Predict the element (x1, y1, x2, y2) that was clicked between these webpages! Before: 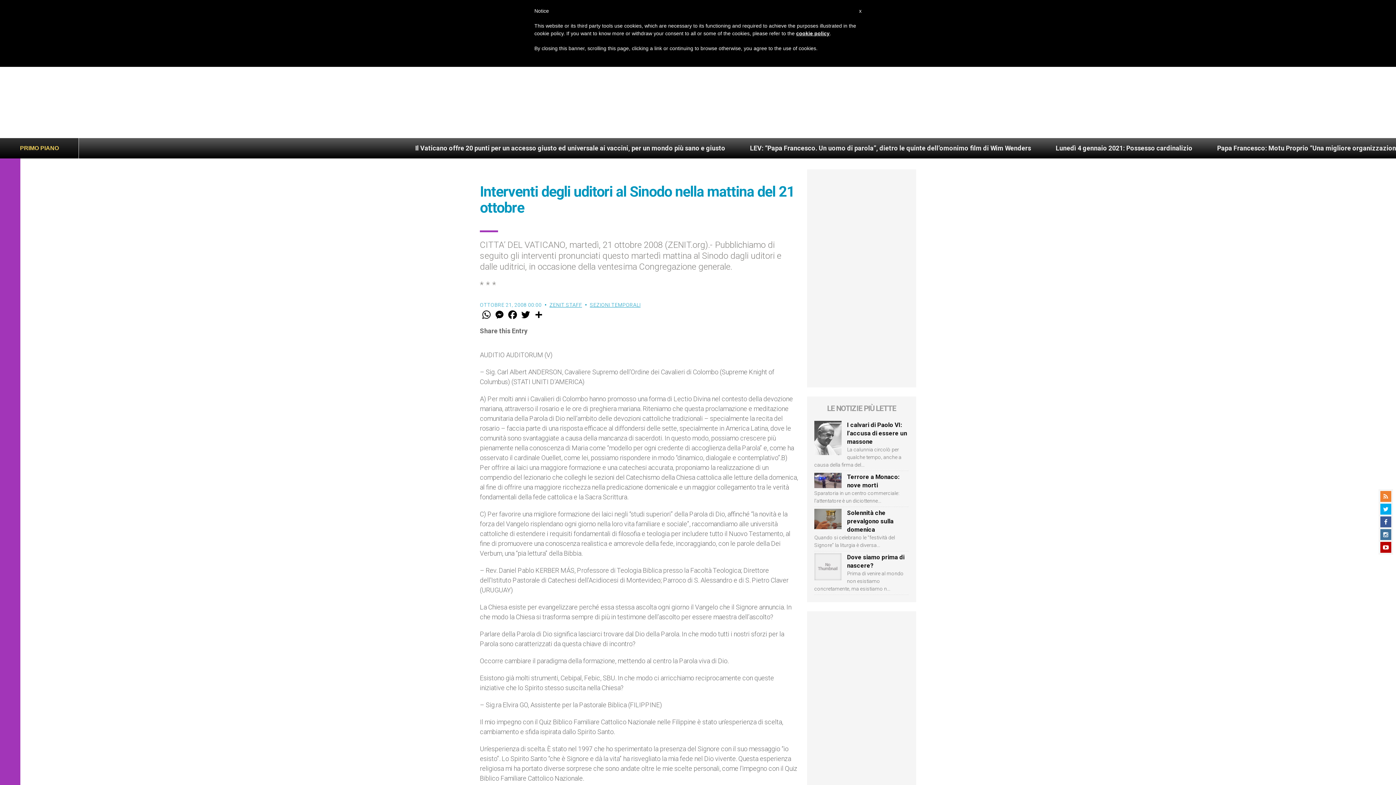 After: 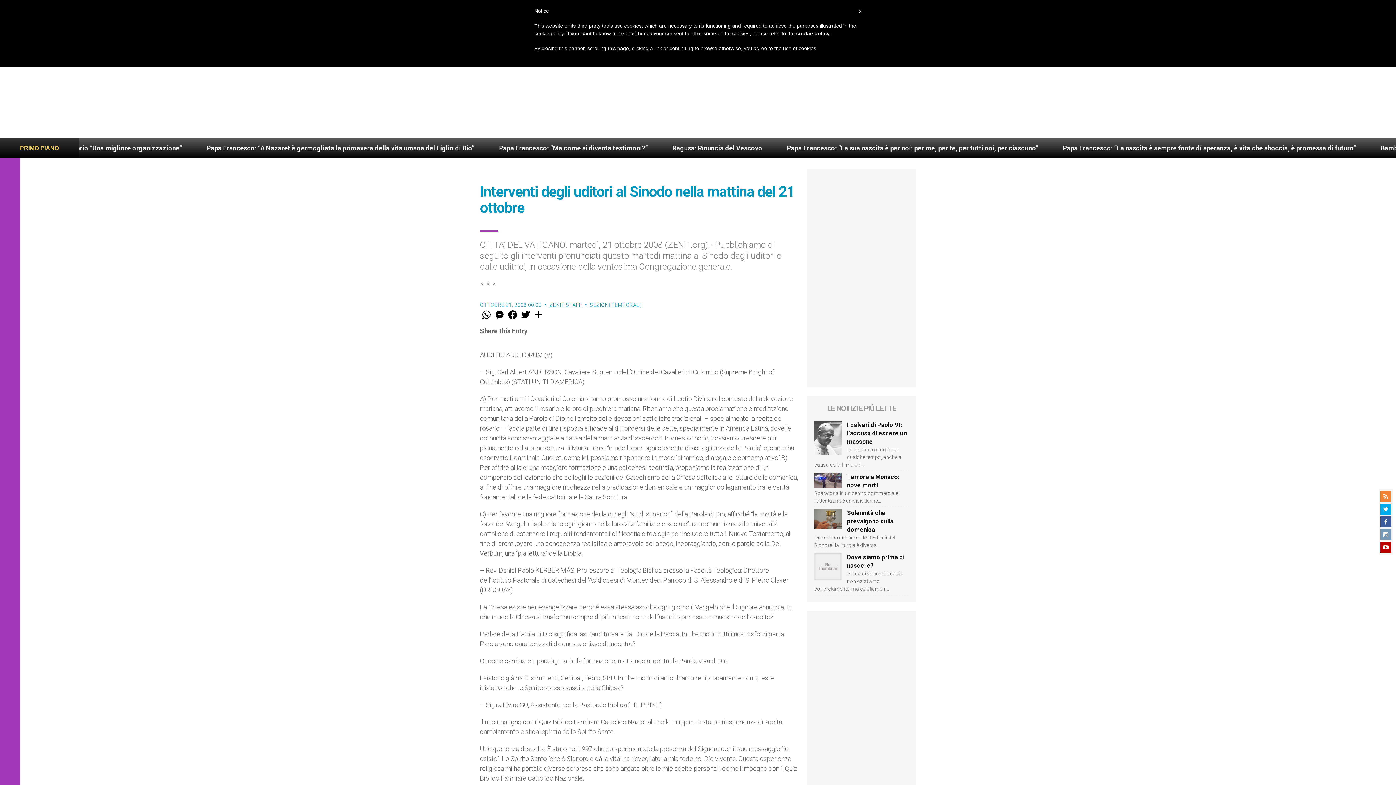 Action: bbox: (1380, 529, 1391, 540)